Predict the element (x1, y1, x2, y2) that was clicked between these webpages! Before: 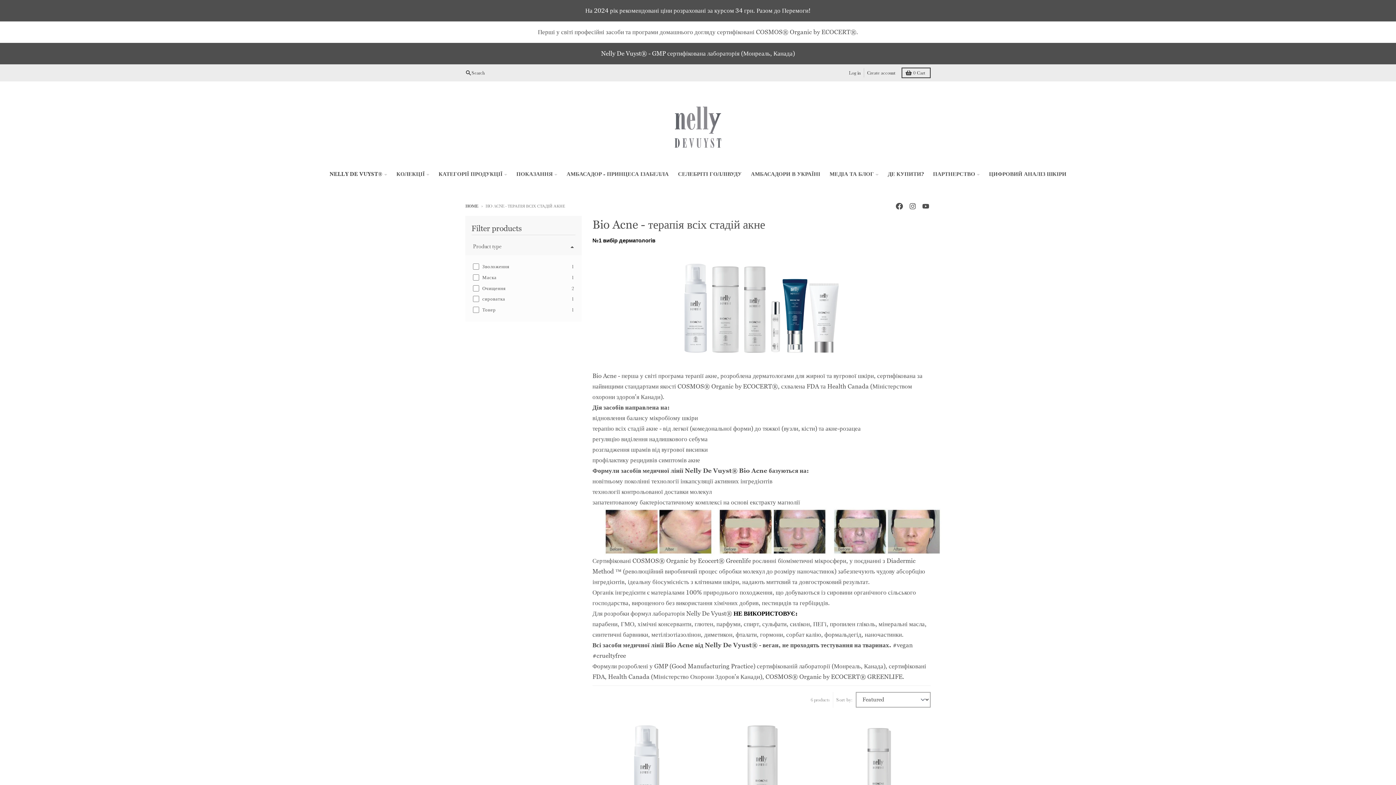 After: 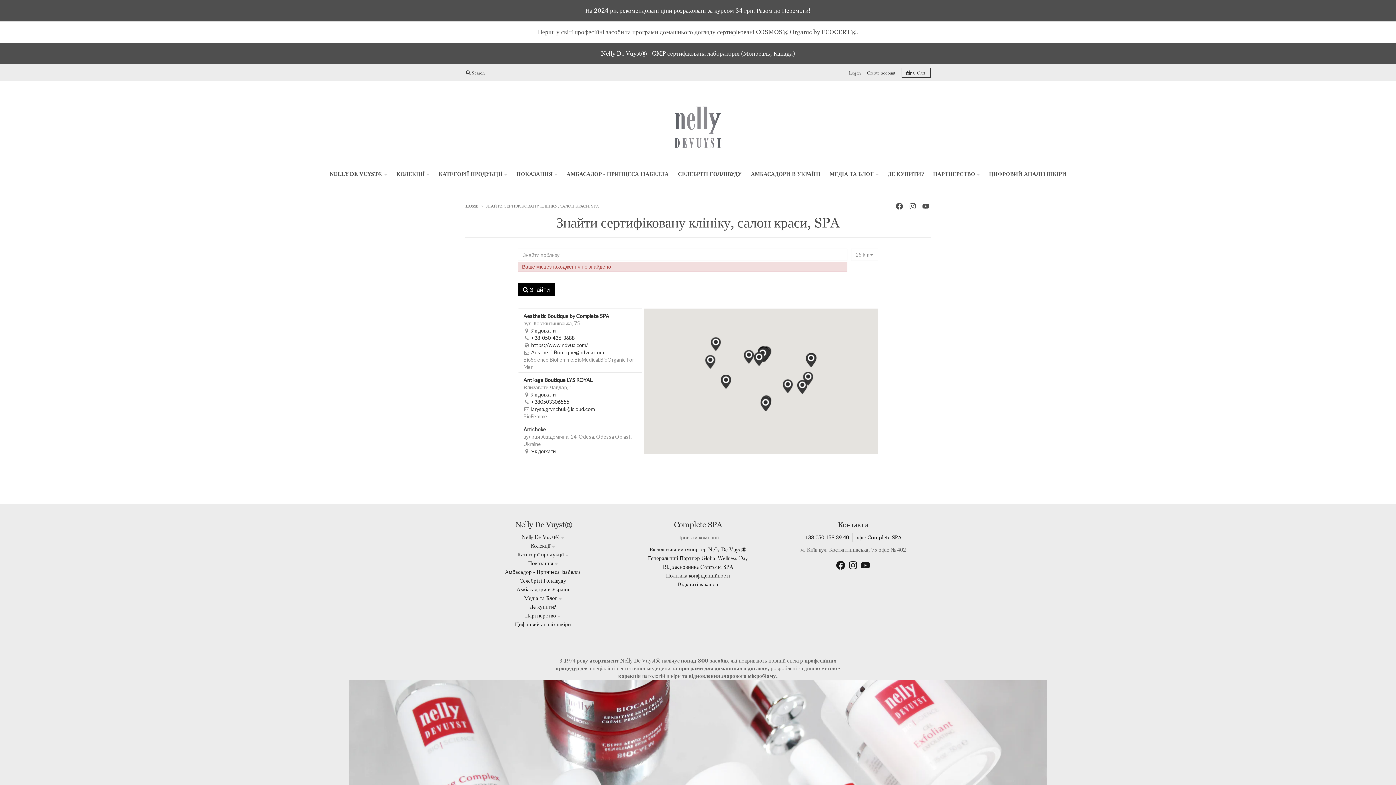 Action: bbox: (883, 167, 928, 181) label: ДЕ КУПИТИ?